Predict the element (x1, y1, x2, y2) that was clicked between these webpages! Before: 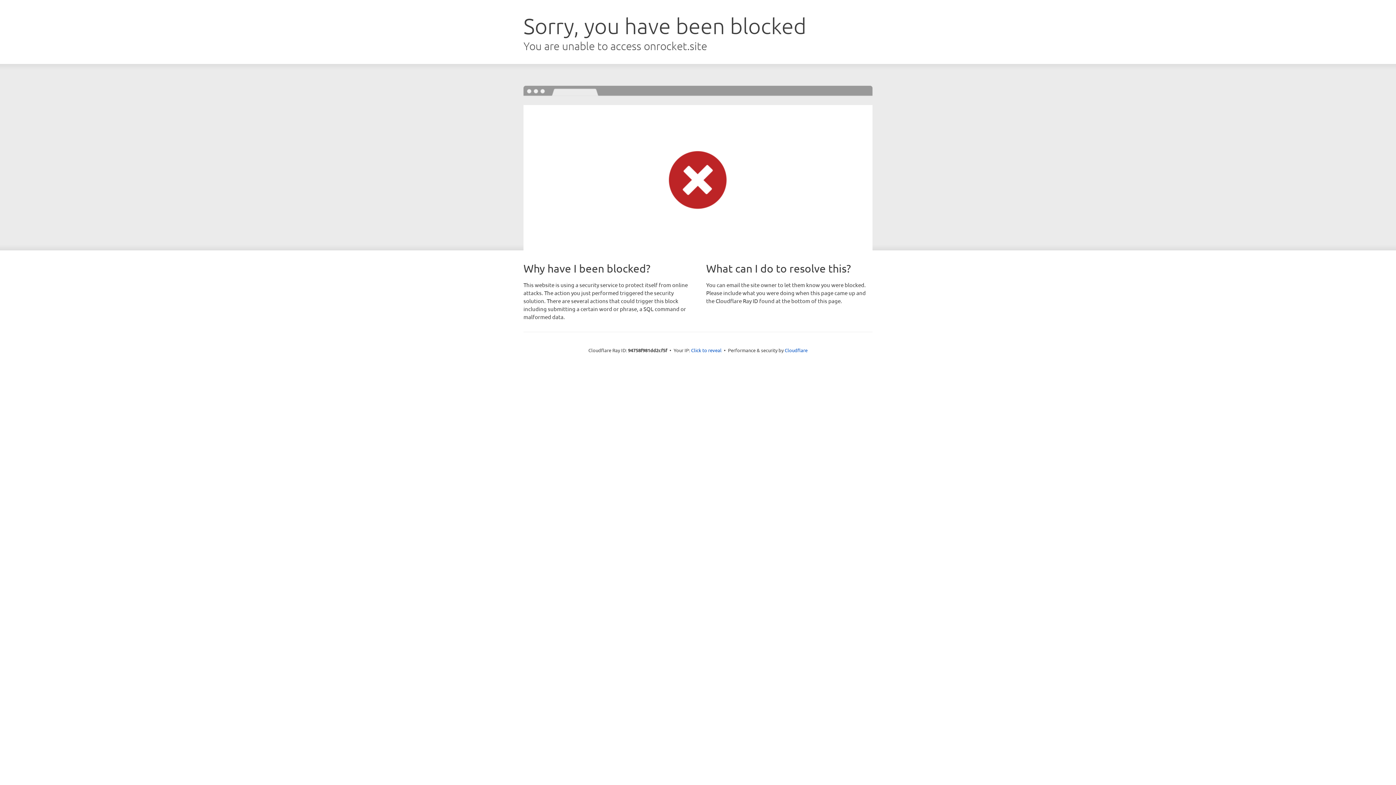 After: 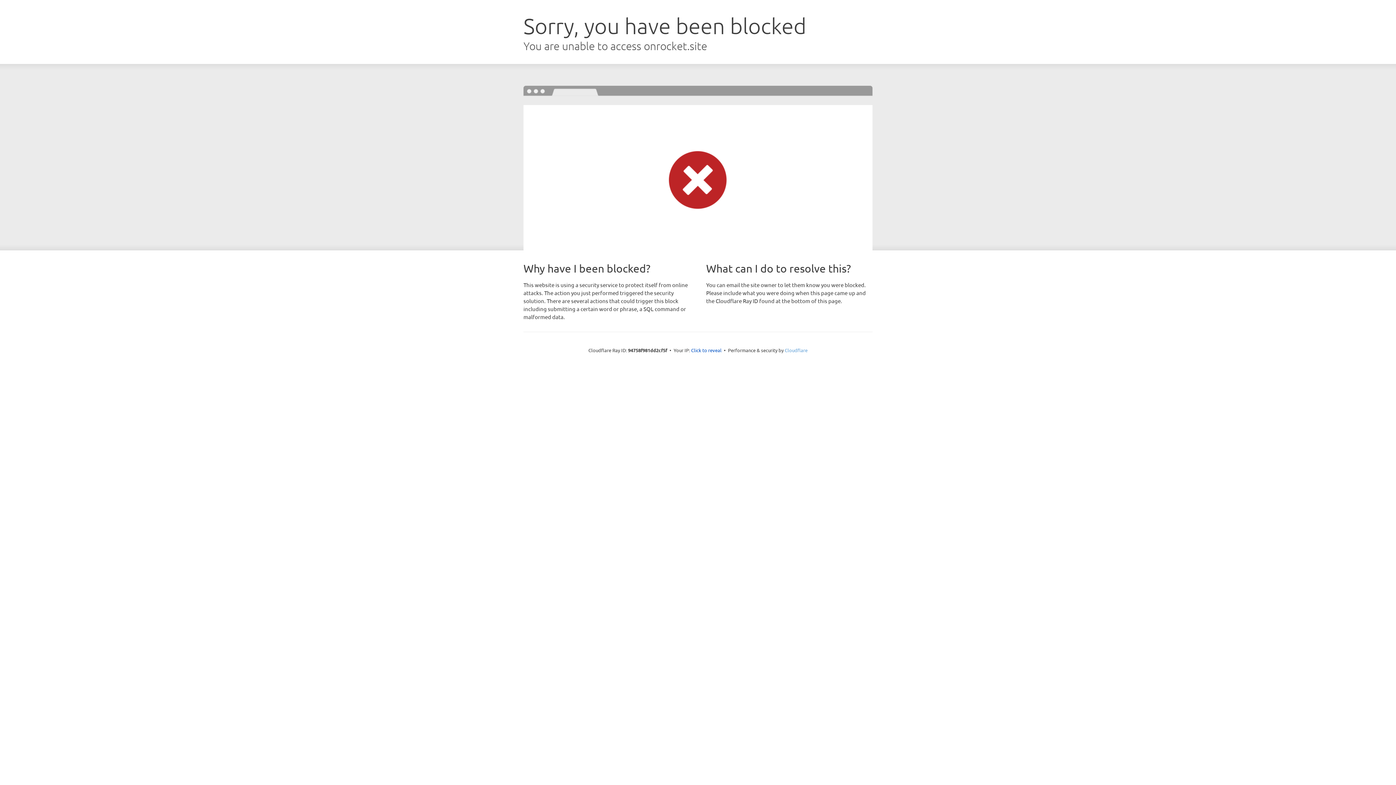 Action: bbox: (784, 347, 807, 353) label: Cloudflare